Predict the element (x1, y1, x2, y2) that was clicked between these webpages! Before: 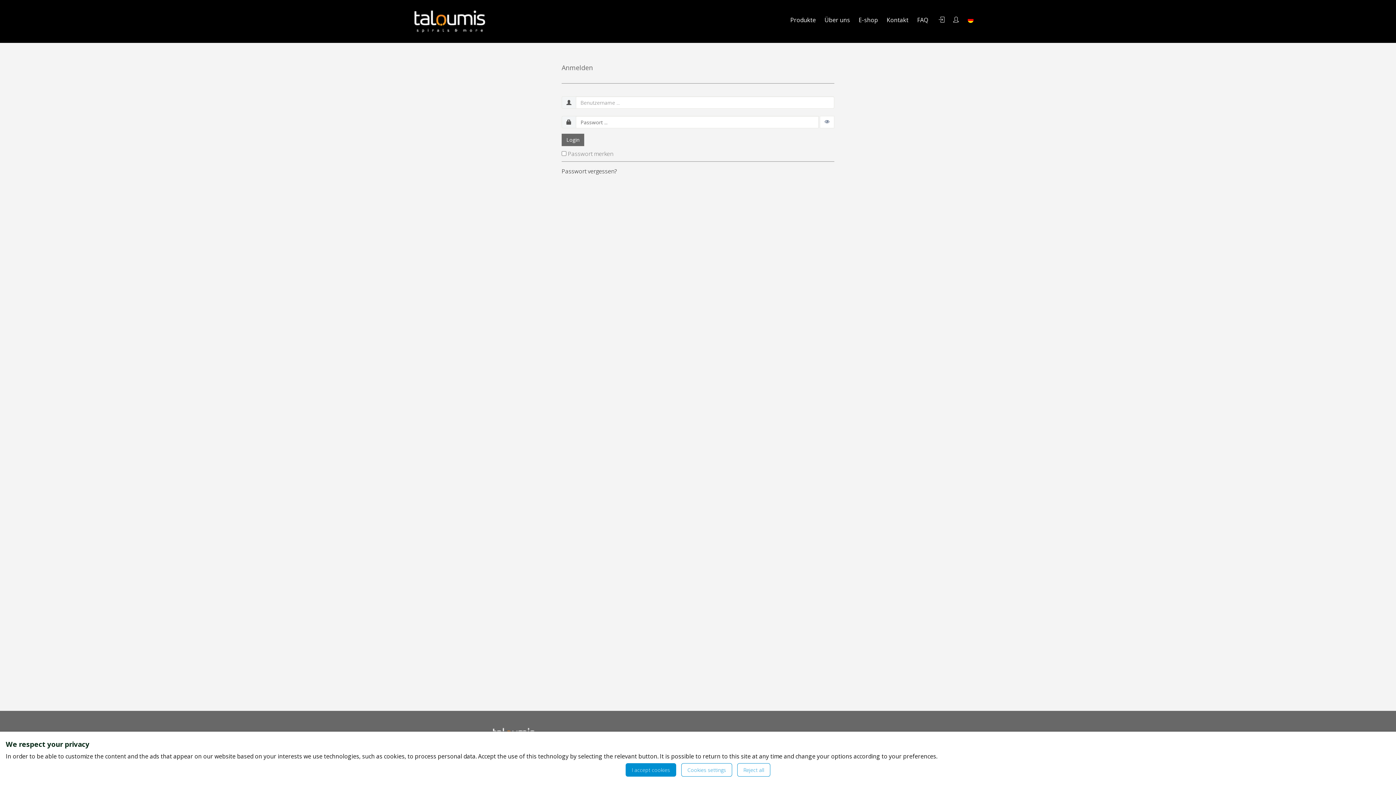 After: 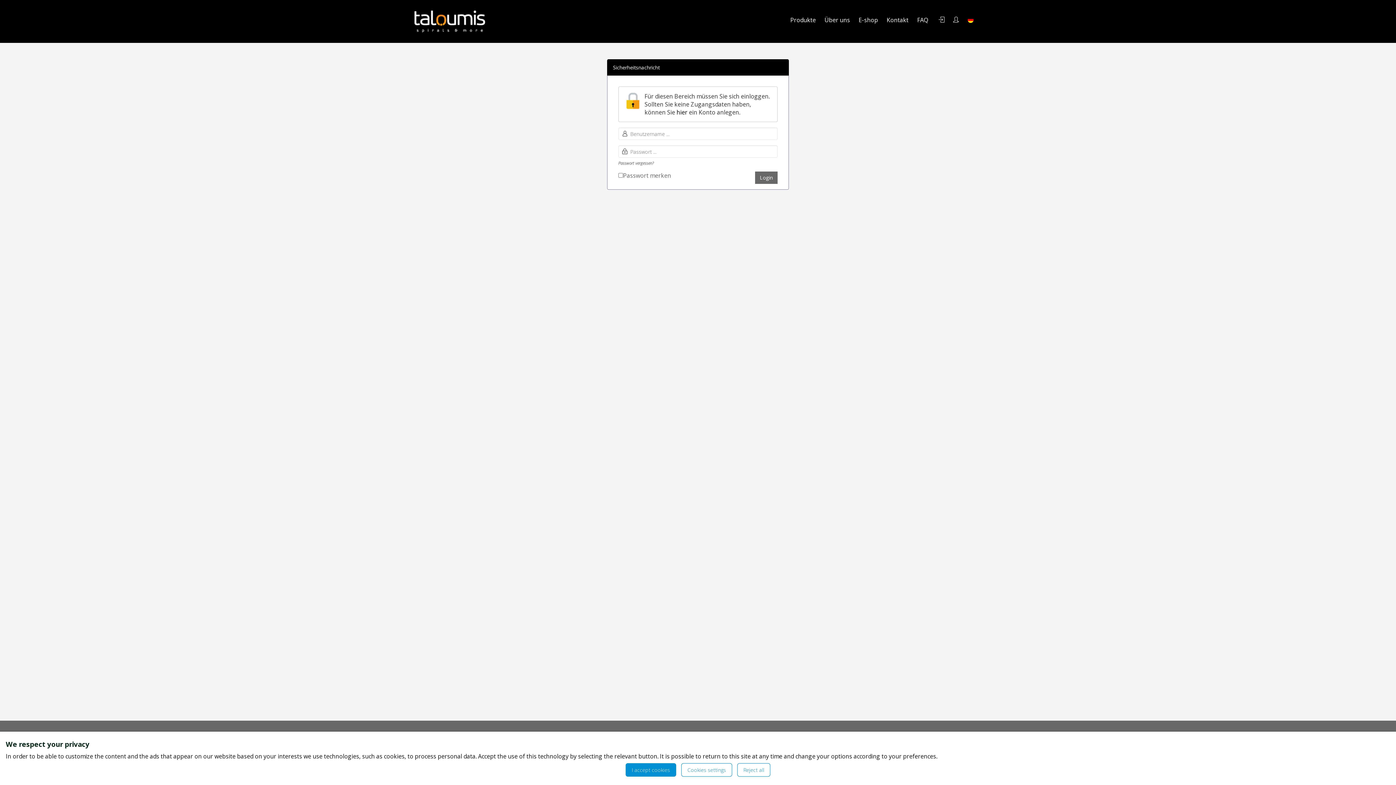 Action: label: E-shop bbox: (854, 12, 882, 27)